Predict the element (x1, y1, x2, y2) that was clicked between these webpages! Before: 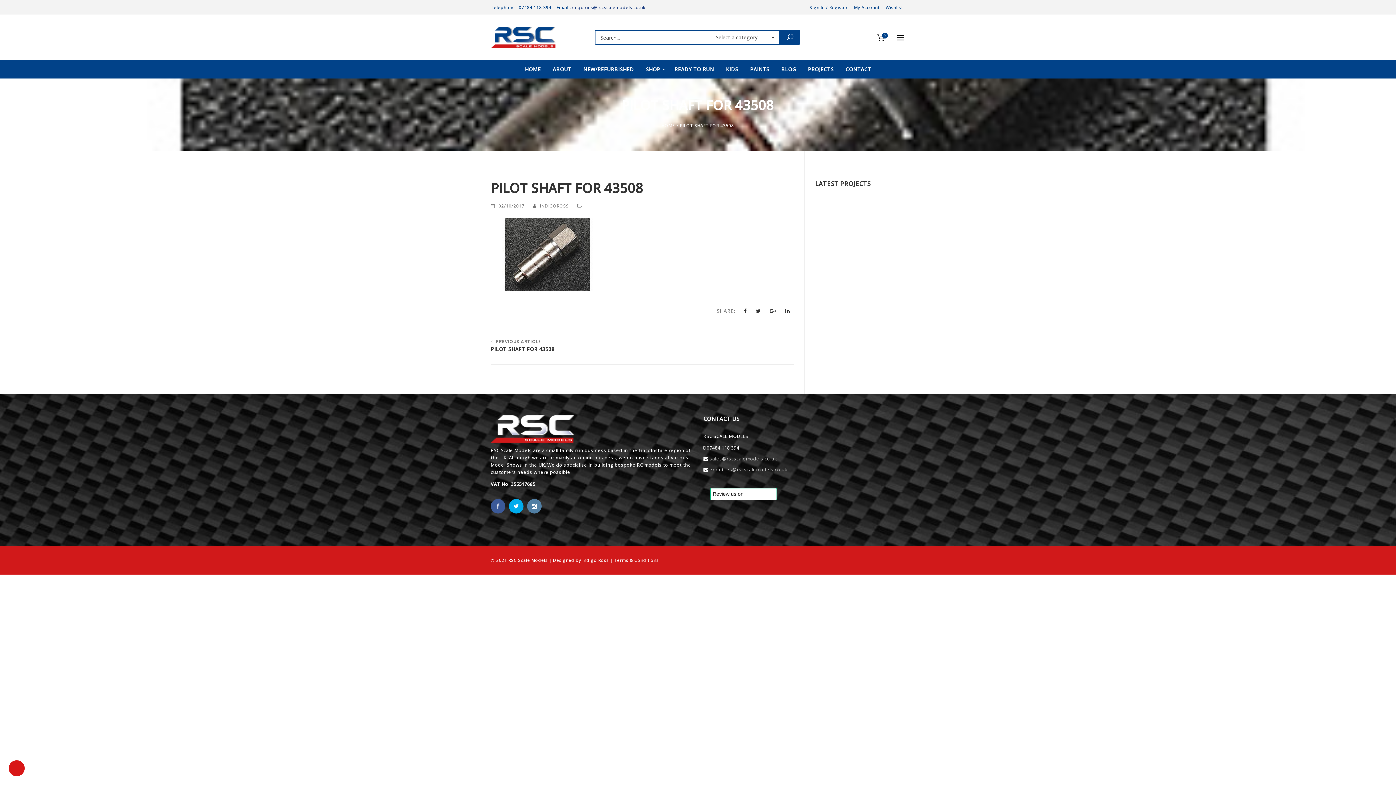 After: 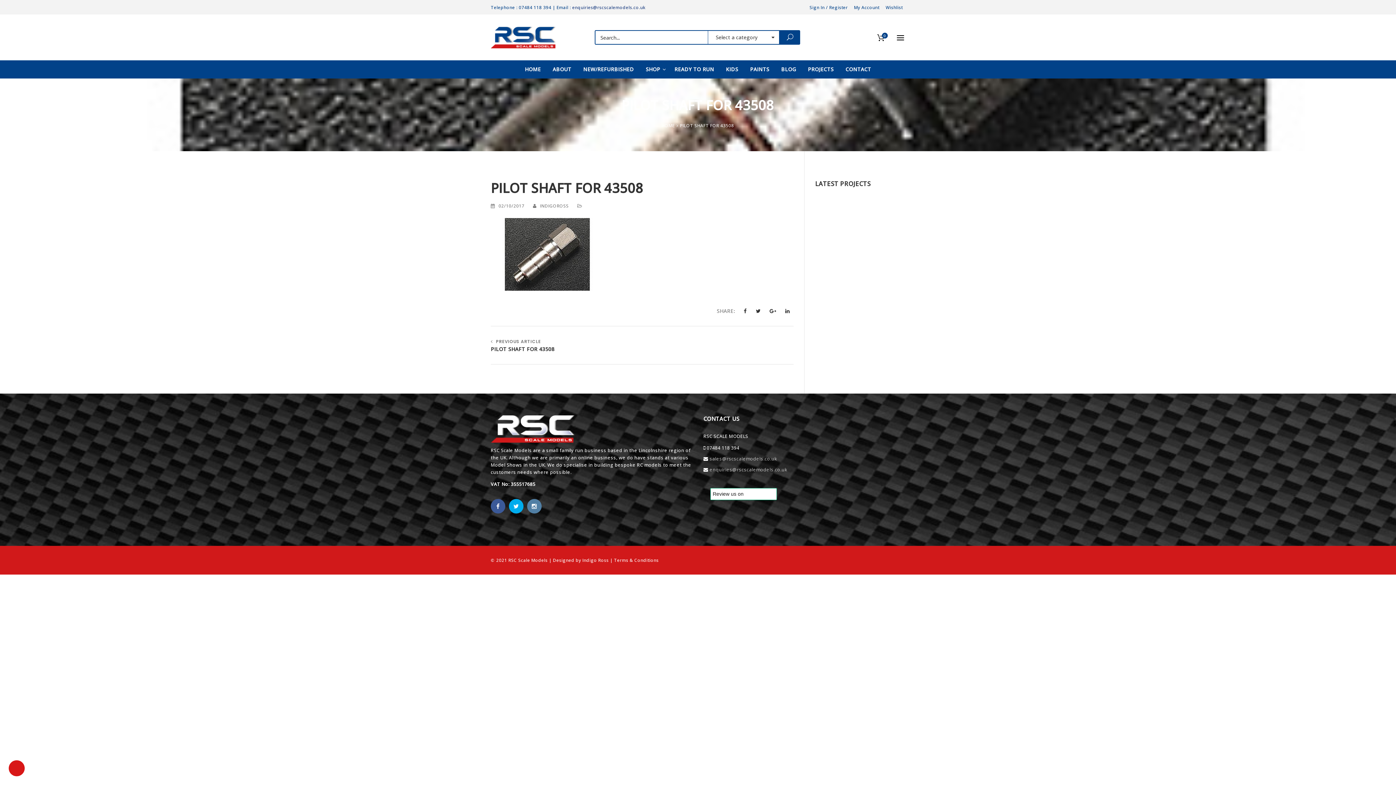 Action: bbox: (490, 345, 636, 353) label: PILOT SHAFT FOR 43508